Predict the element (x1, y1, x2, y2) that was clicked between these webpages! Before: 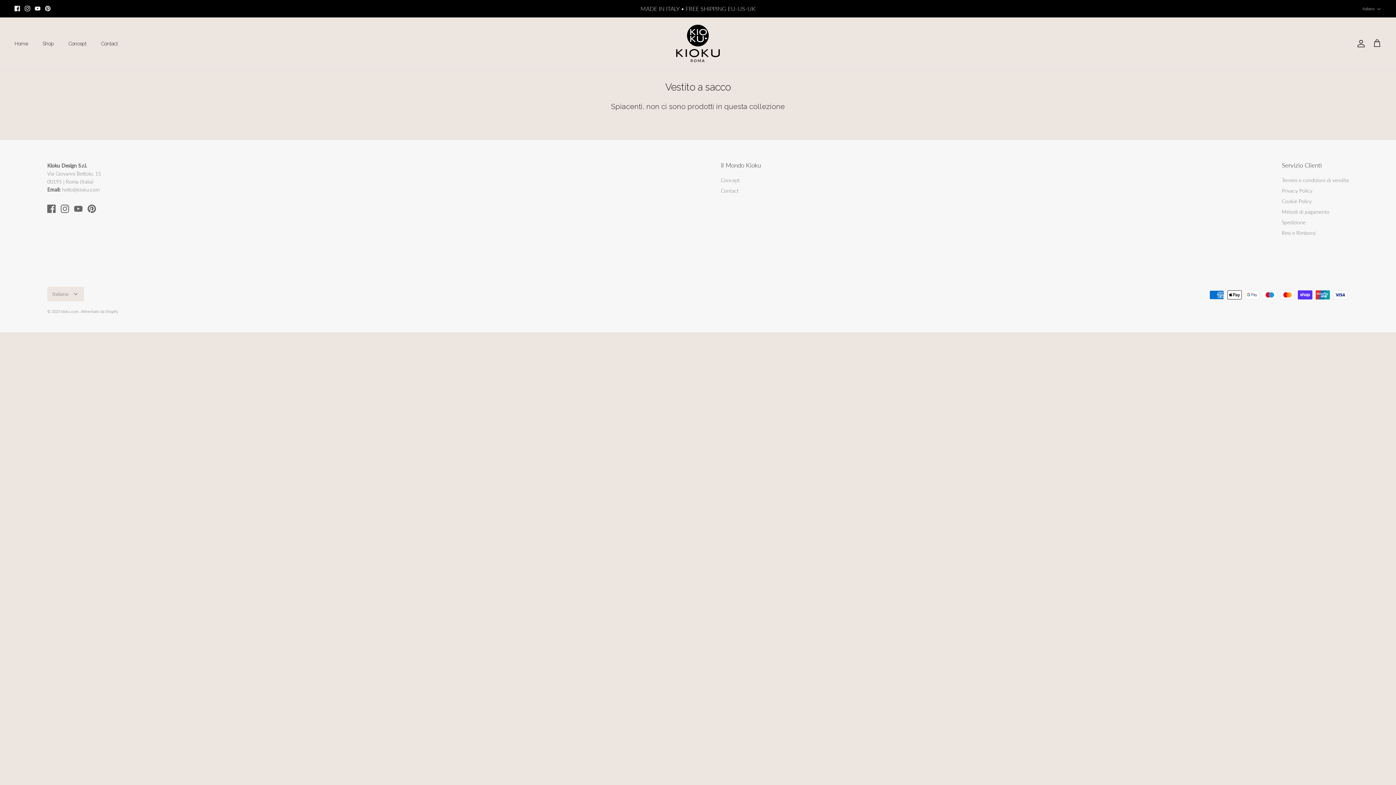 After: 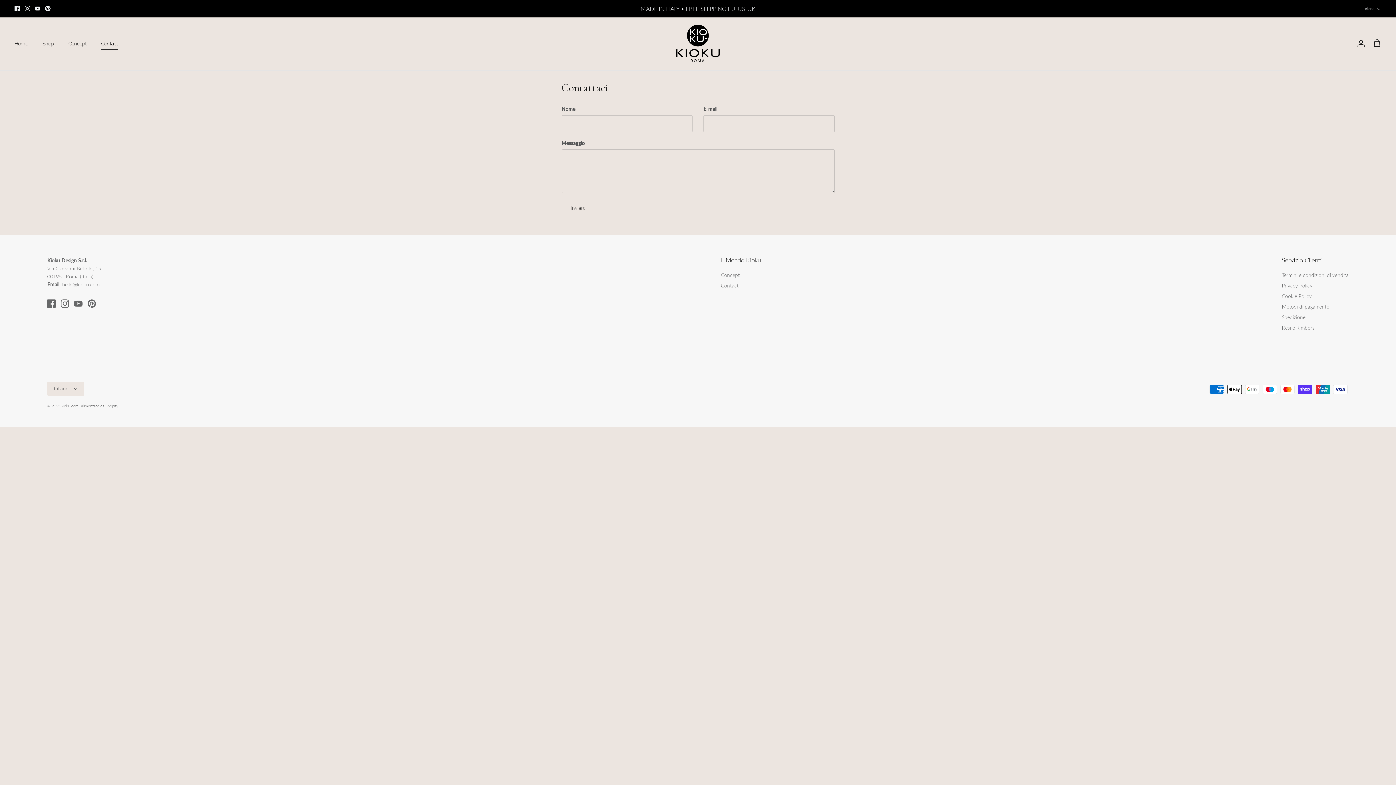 Action: label: Contact bbox: (94, 31, 124, 55)